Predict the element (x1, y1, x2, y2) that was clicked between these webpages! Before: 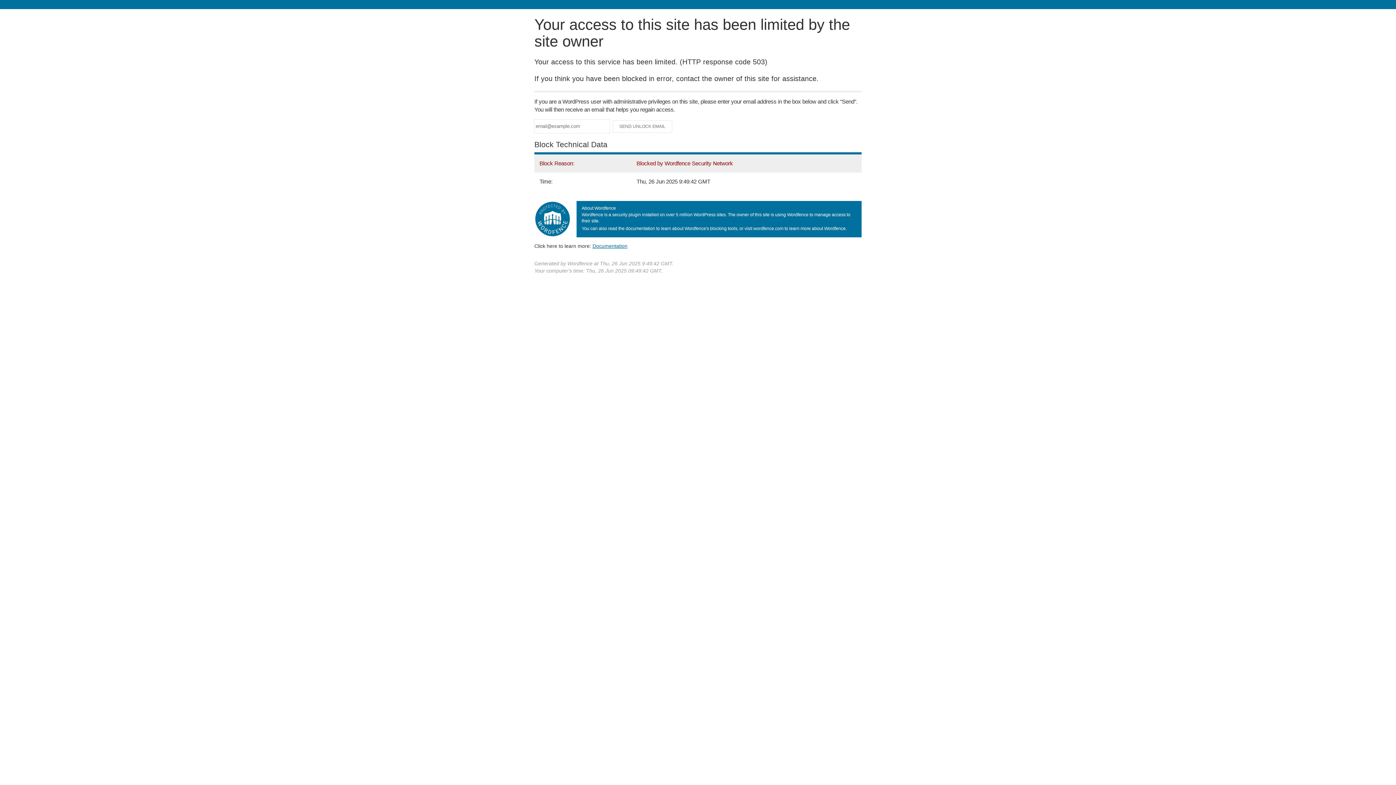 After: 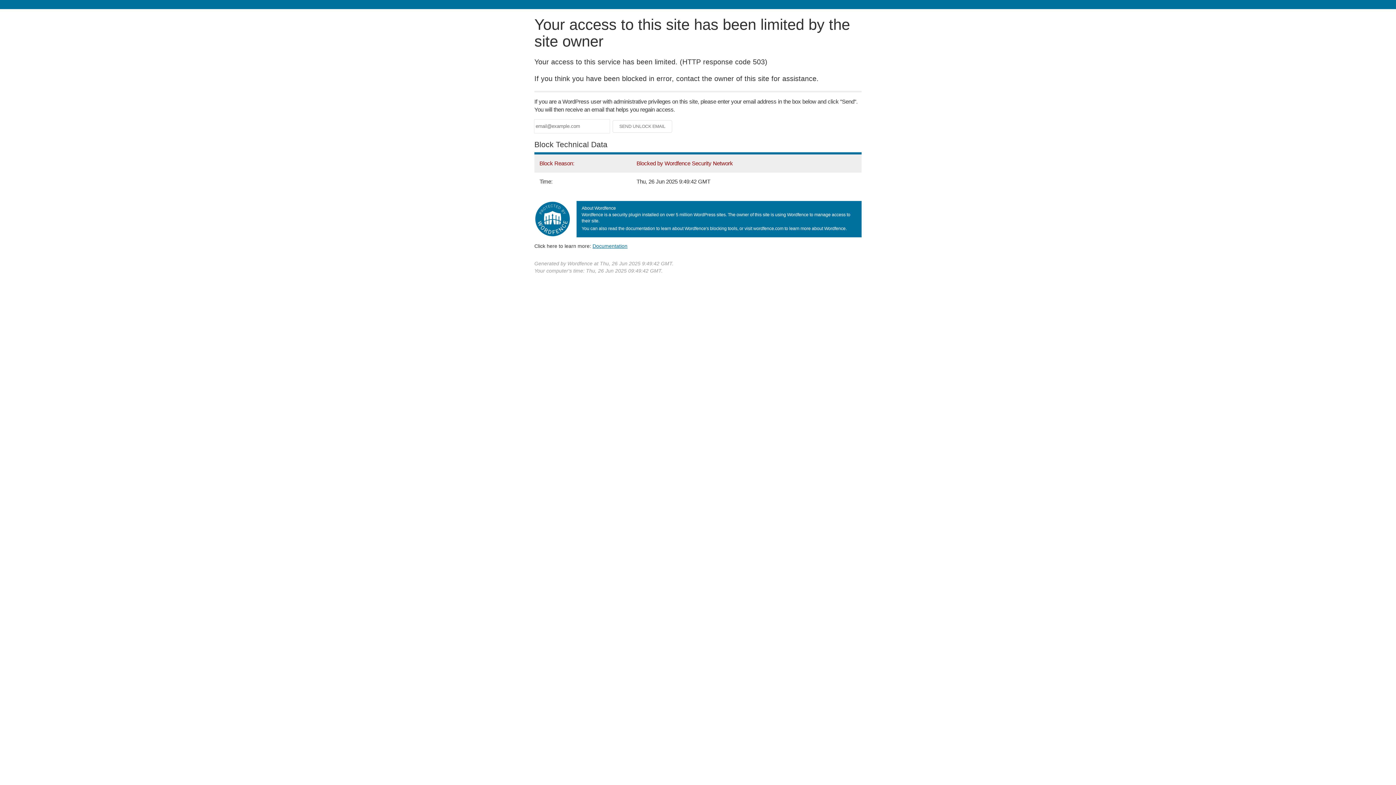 Action: label: Documentation bbox: (592, 243, 627, 248)